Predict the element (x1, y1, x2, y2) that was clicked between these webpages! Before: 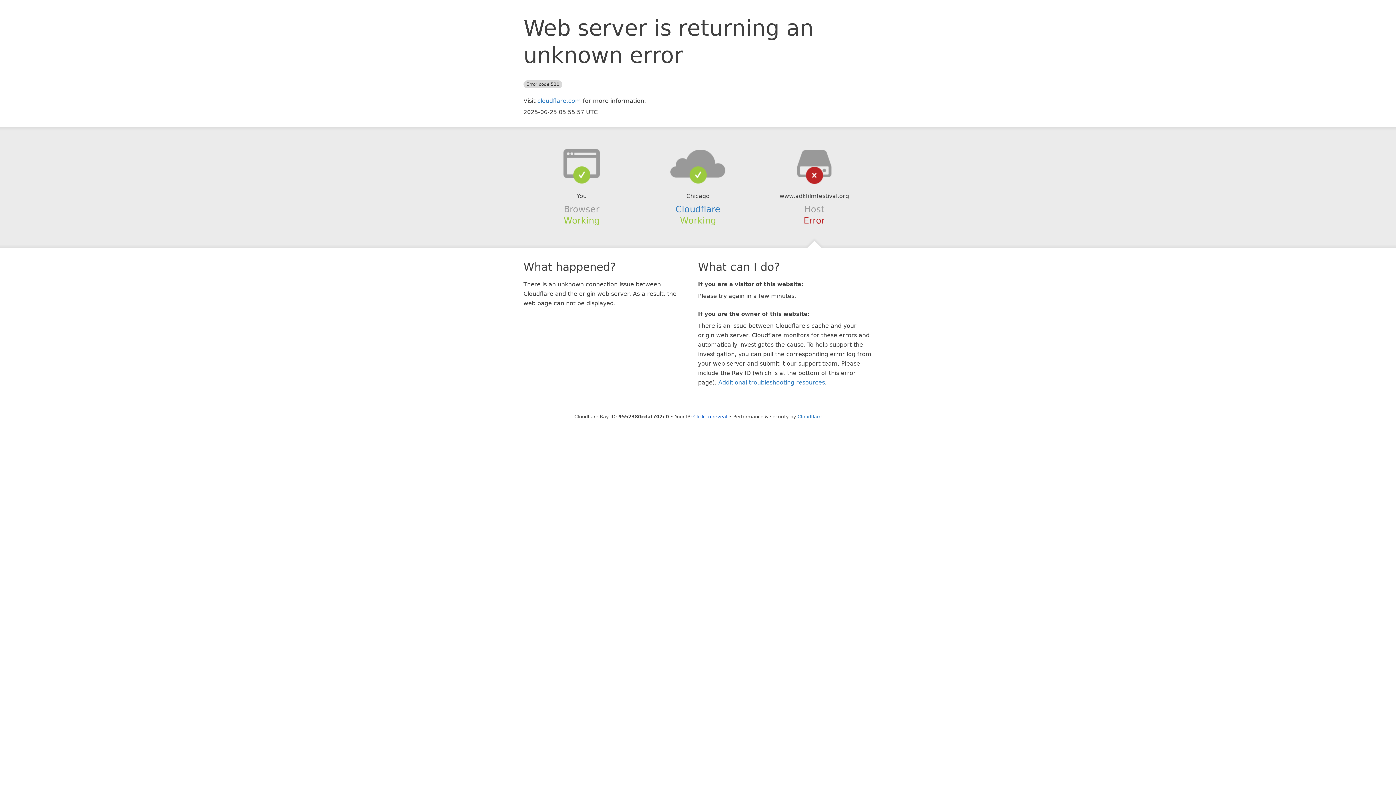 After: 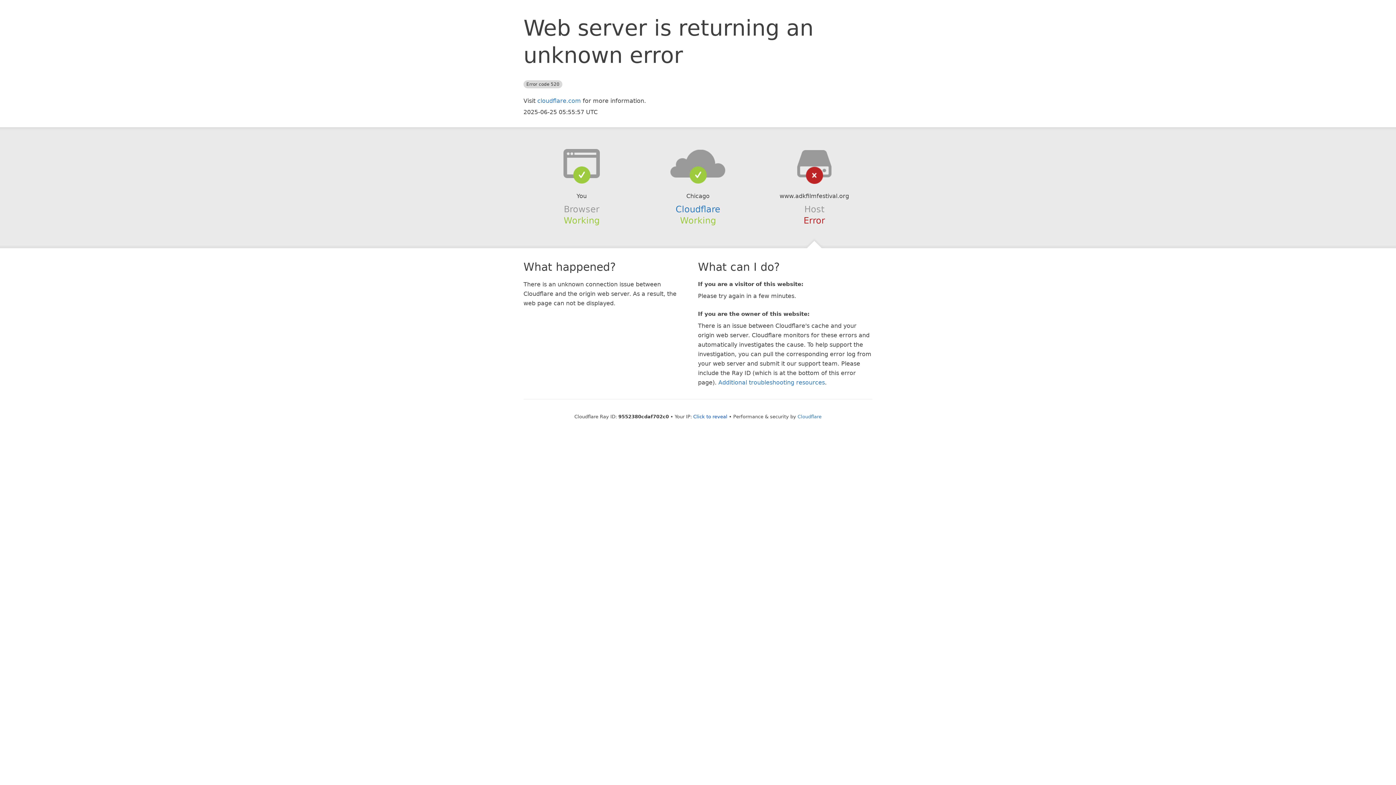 Action: bbox: (639, 148, 756, 178)